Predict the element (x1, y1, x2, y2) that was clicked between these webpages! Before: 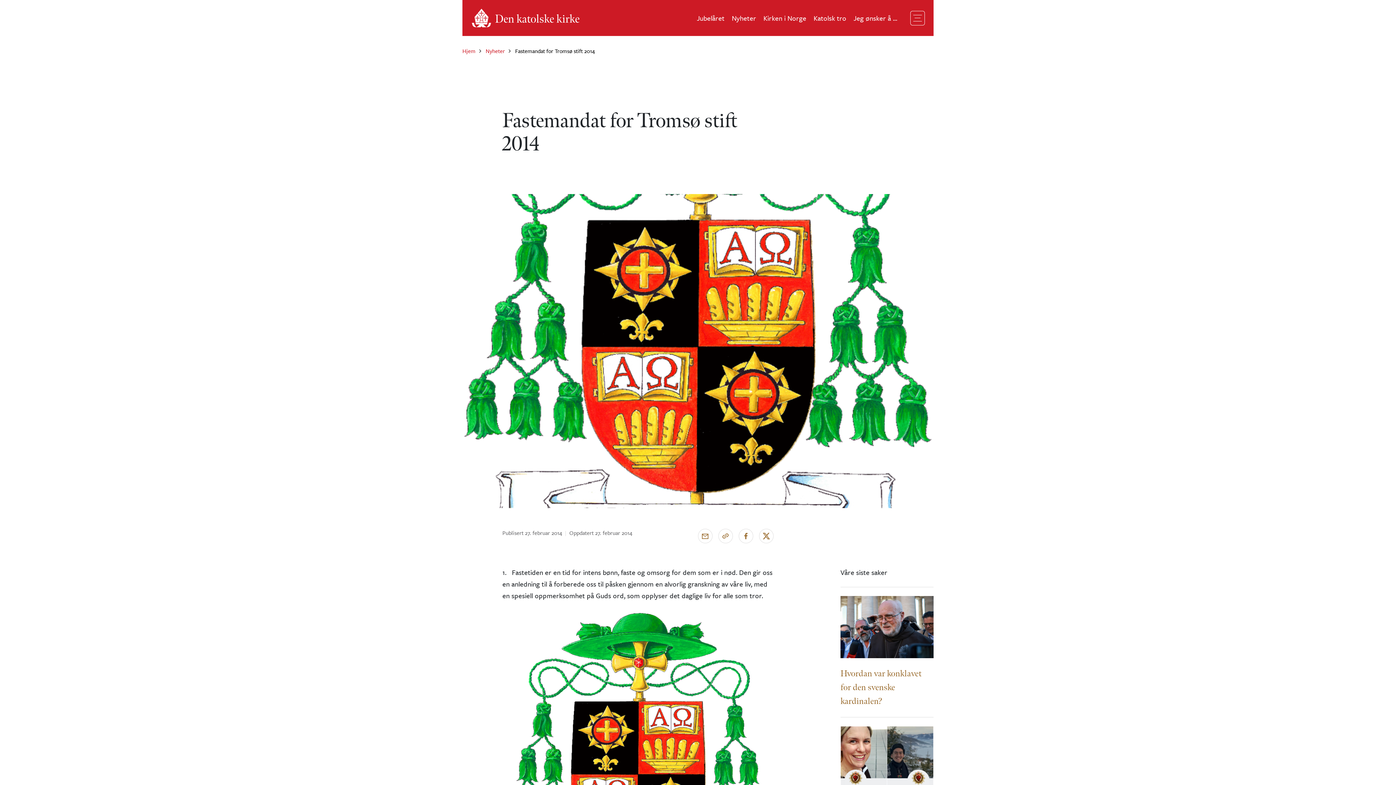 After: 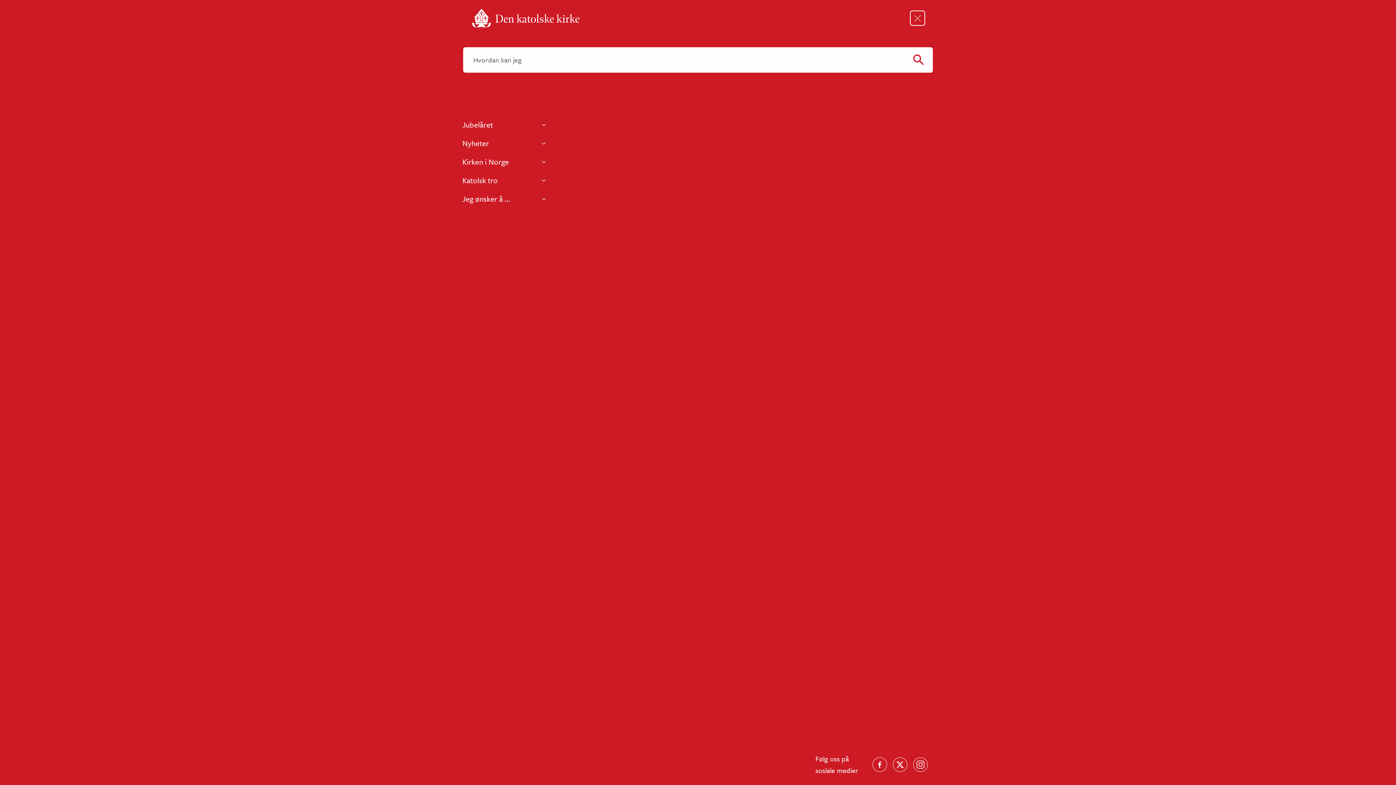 Action: label: Toggle navigation bbox: (910, 10, 925, 25)